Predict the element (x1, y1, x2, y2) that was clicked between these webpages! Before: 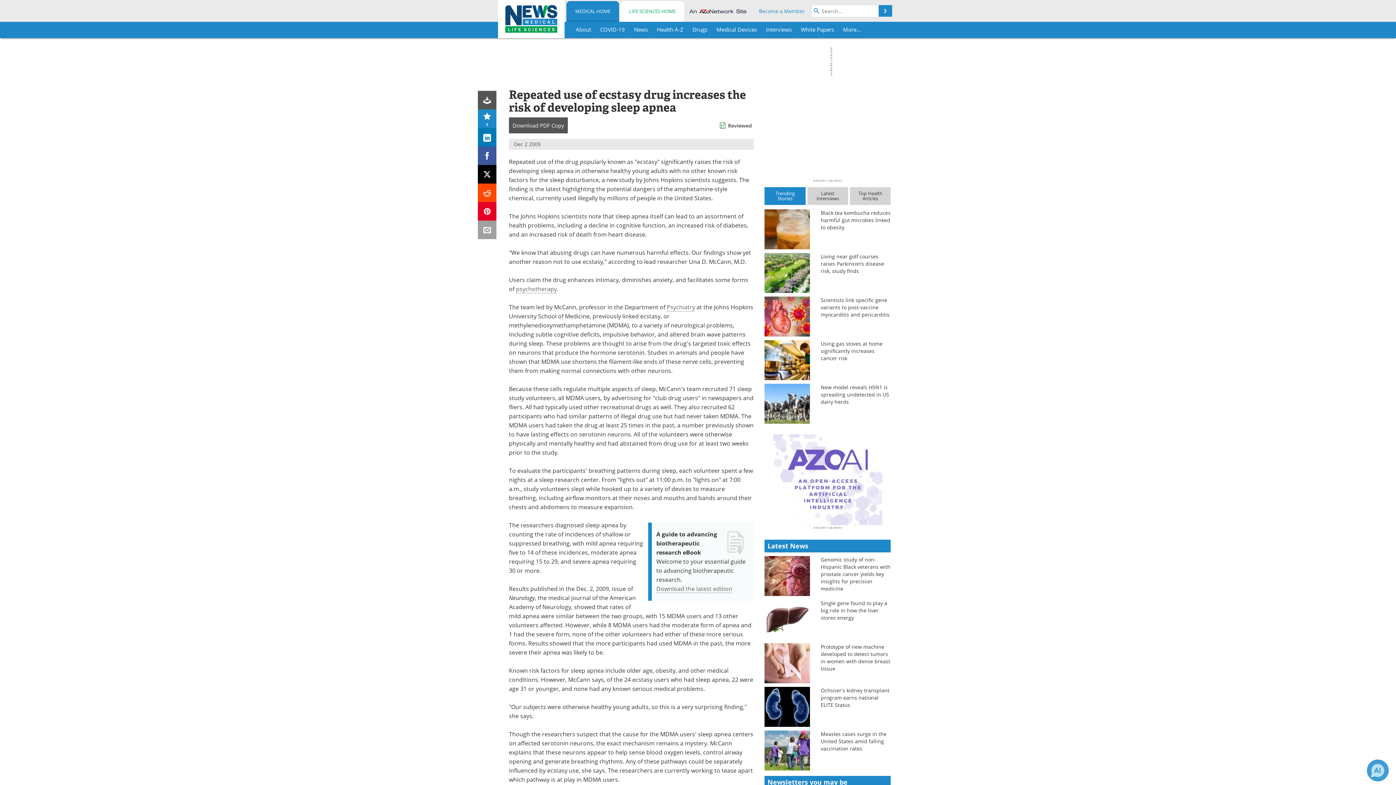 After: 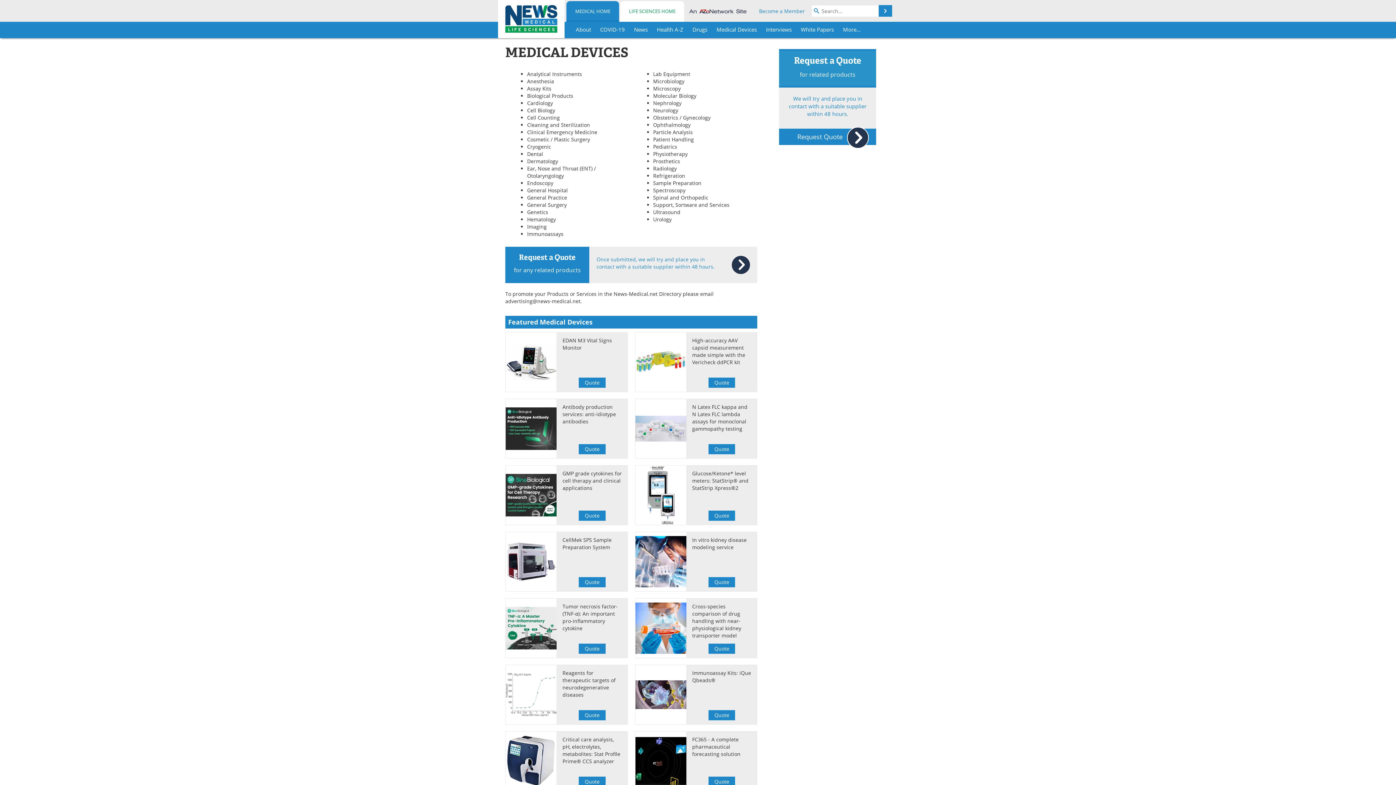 Action: label: Medical Devices bbox: (712, 21, 760, 38)